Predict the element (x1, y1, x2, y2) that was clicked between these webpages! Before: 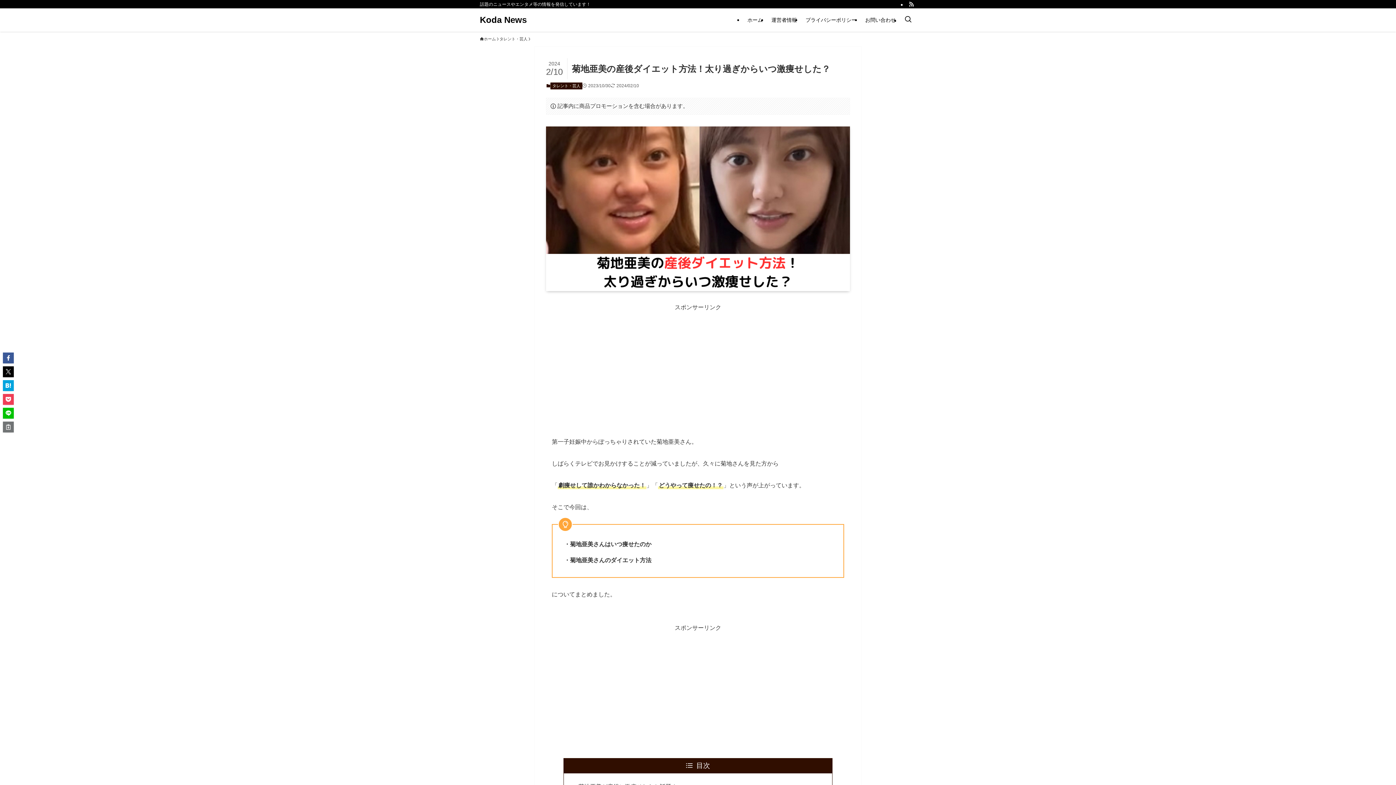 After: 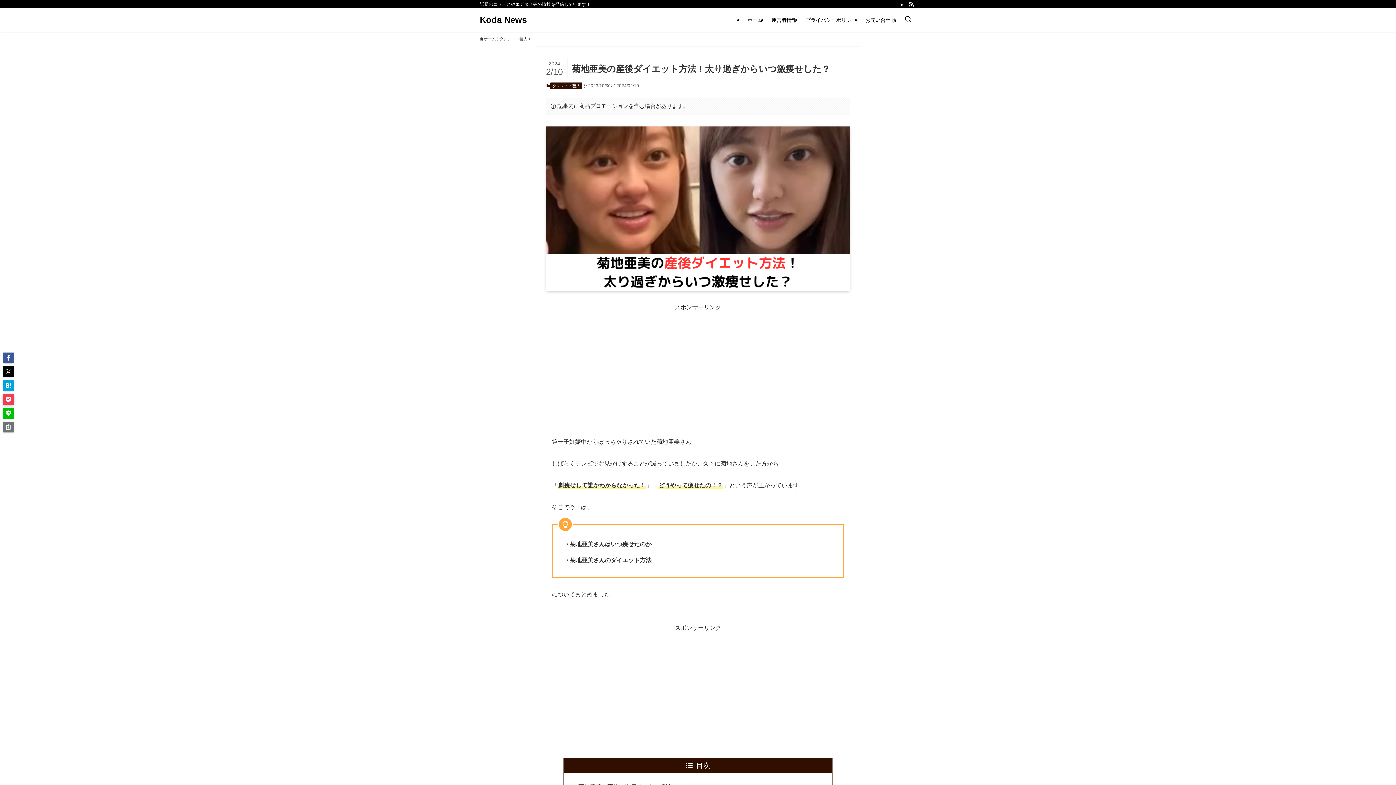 Action: bbox: (2, 394, 13, 405)